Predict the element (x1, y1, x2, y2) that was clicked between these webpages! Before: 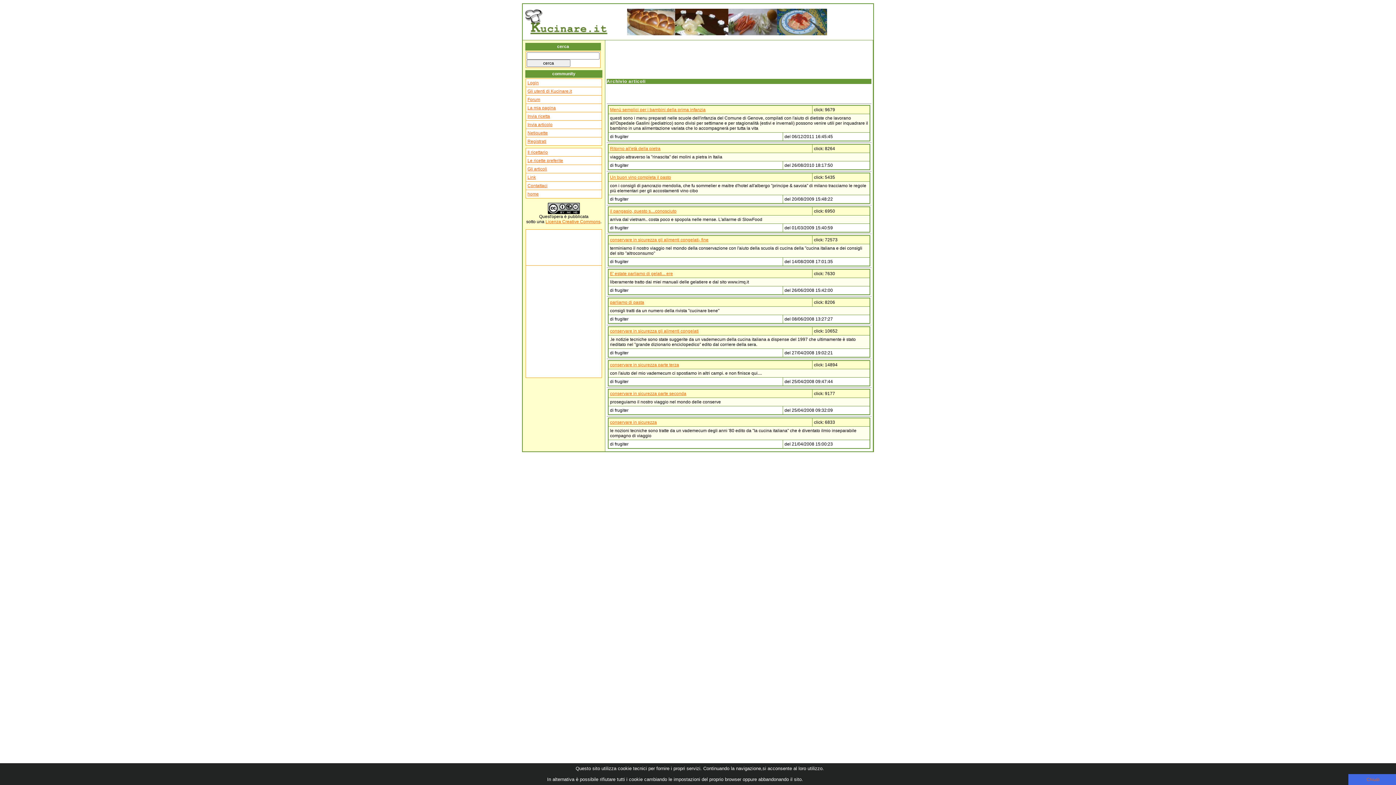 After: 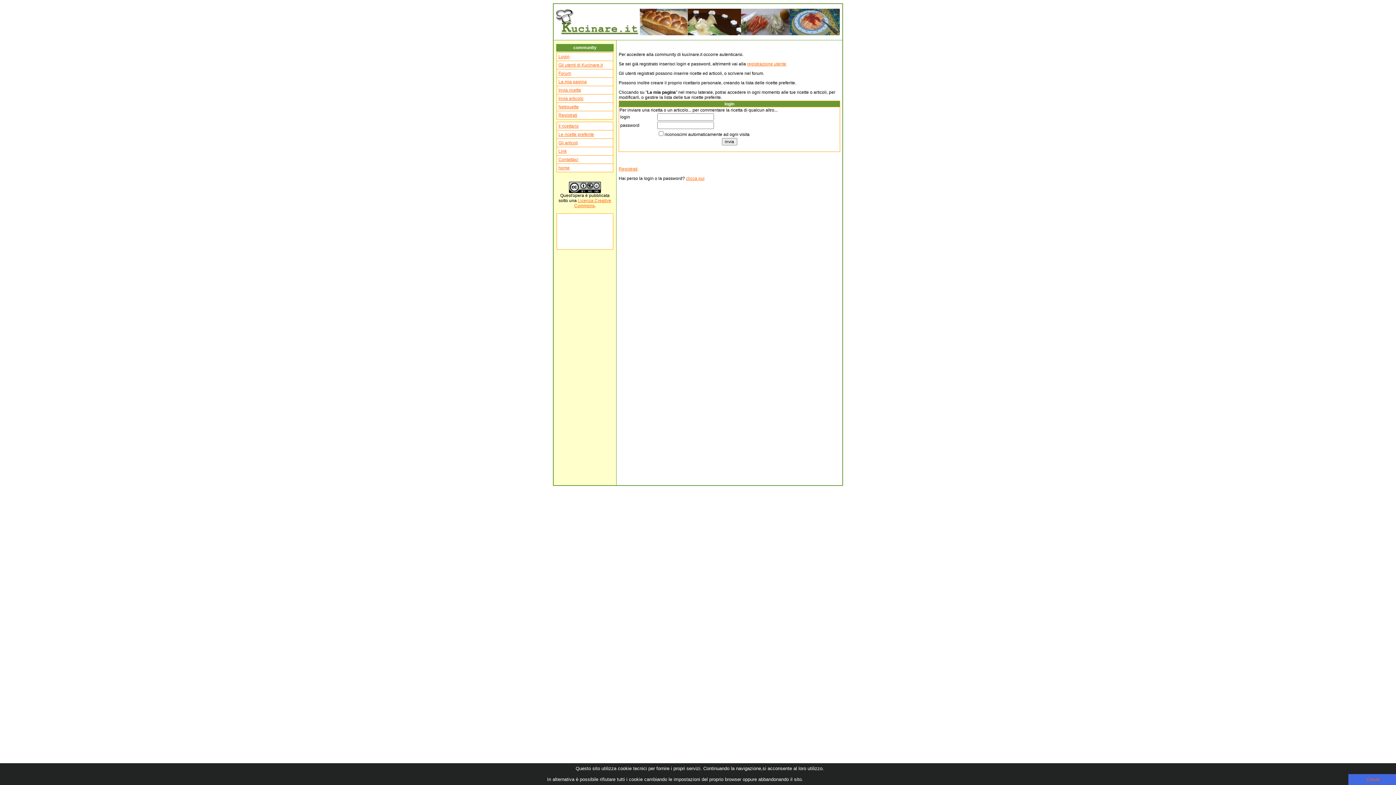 Action: bbox: (527, 113, 550, 118) label: Invia ricetta